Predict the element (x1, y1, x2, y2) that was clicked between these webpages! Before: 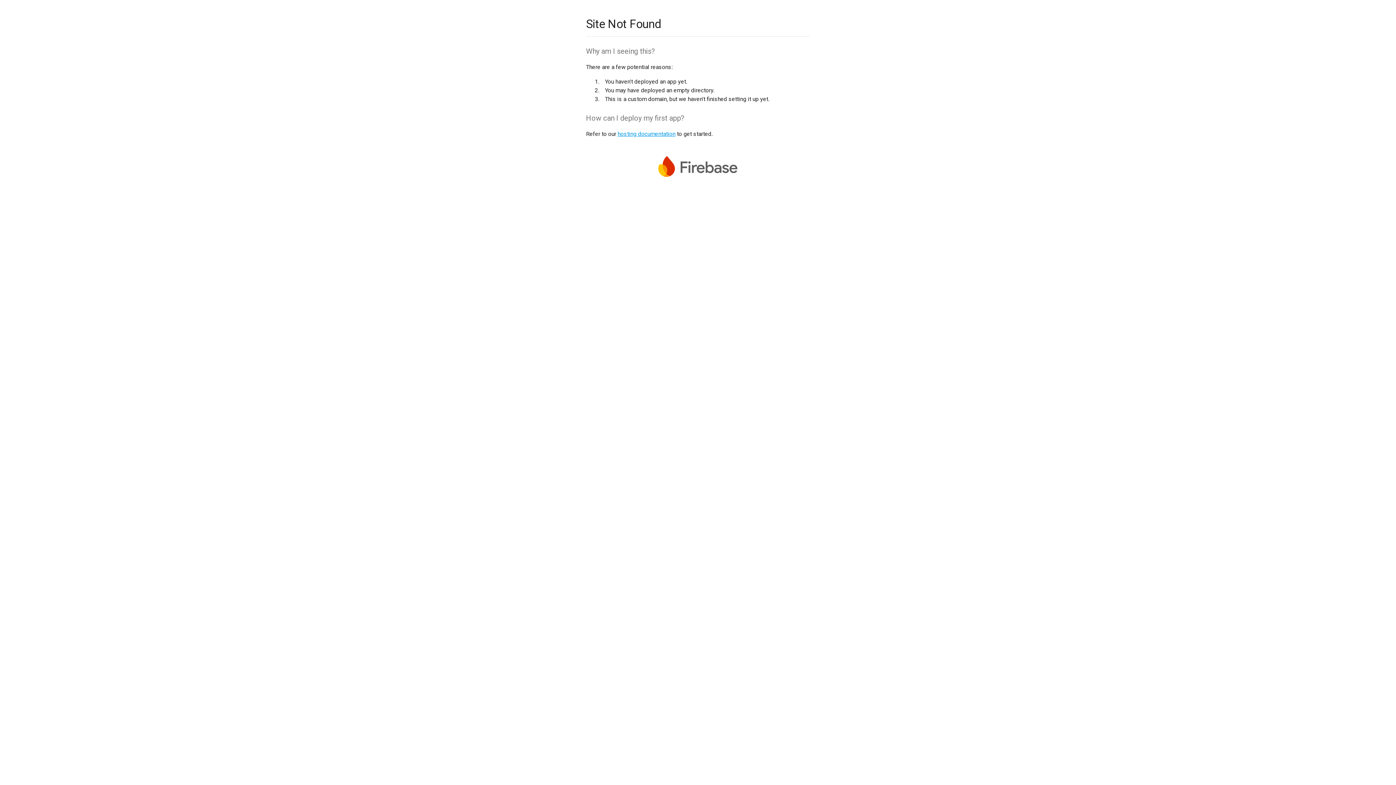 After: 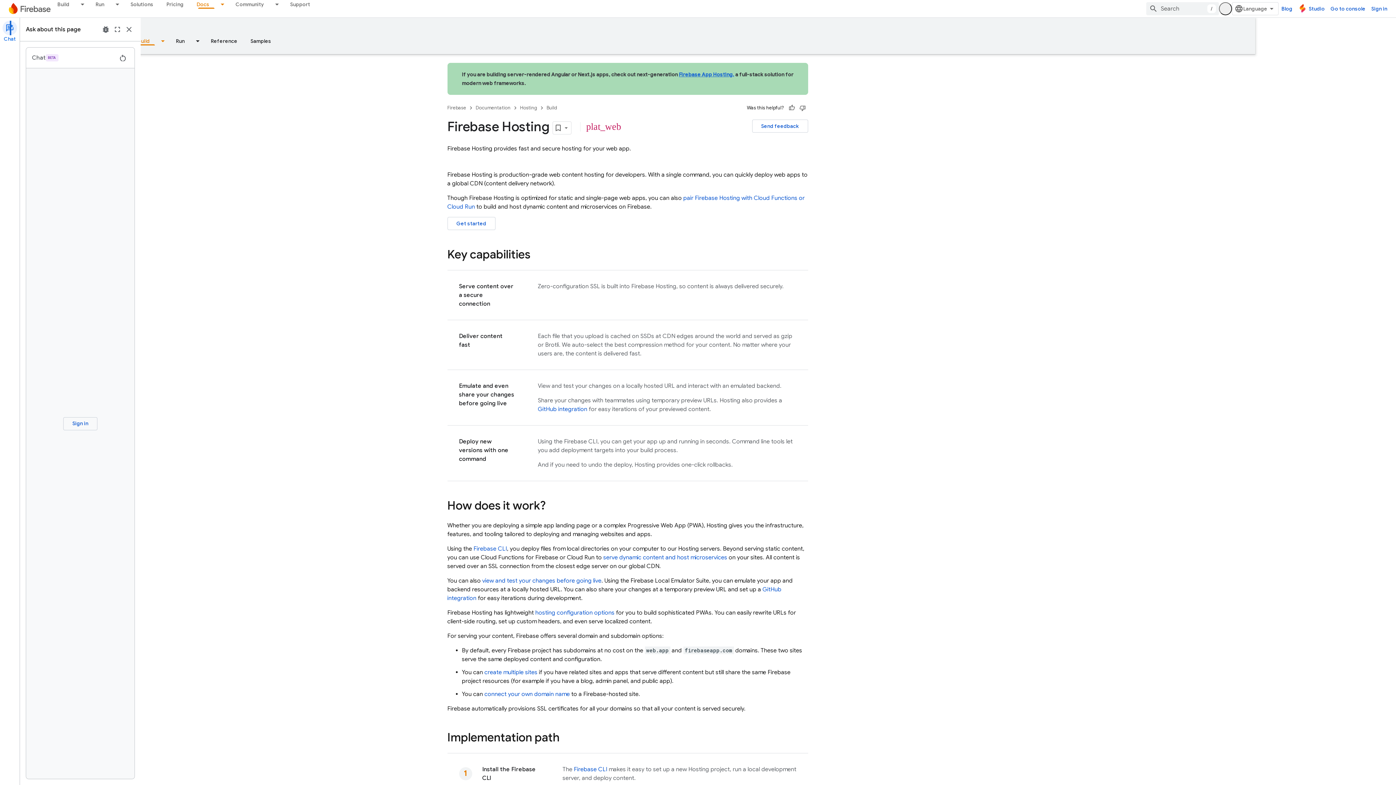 Action: bbox: (617, 130, 675, 137) label: hosting documentation